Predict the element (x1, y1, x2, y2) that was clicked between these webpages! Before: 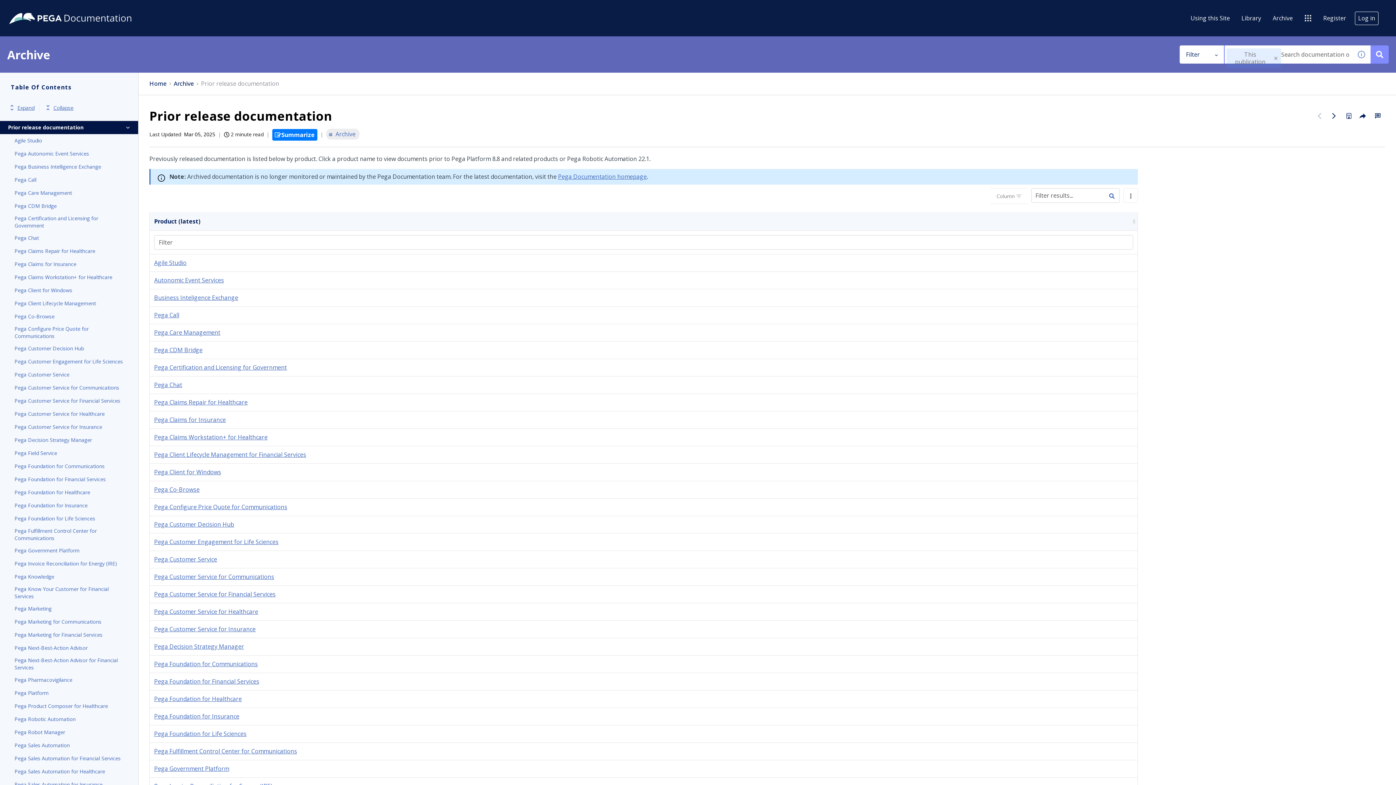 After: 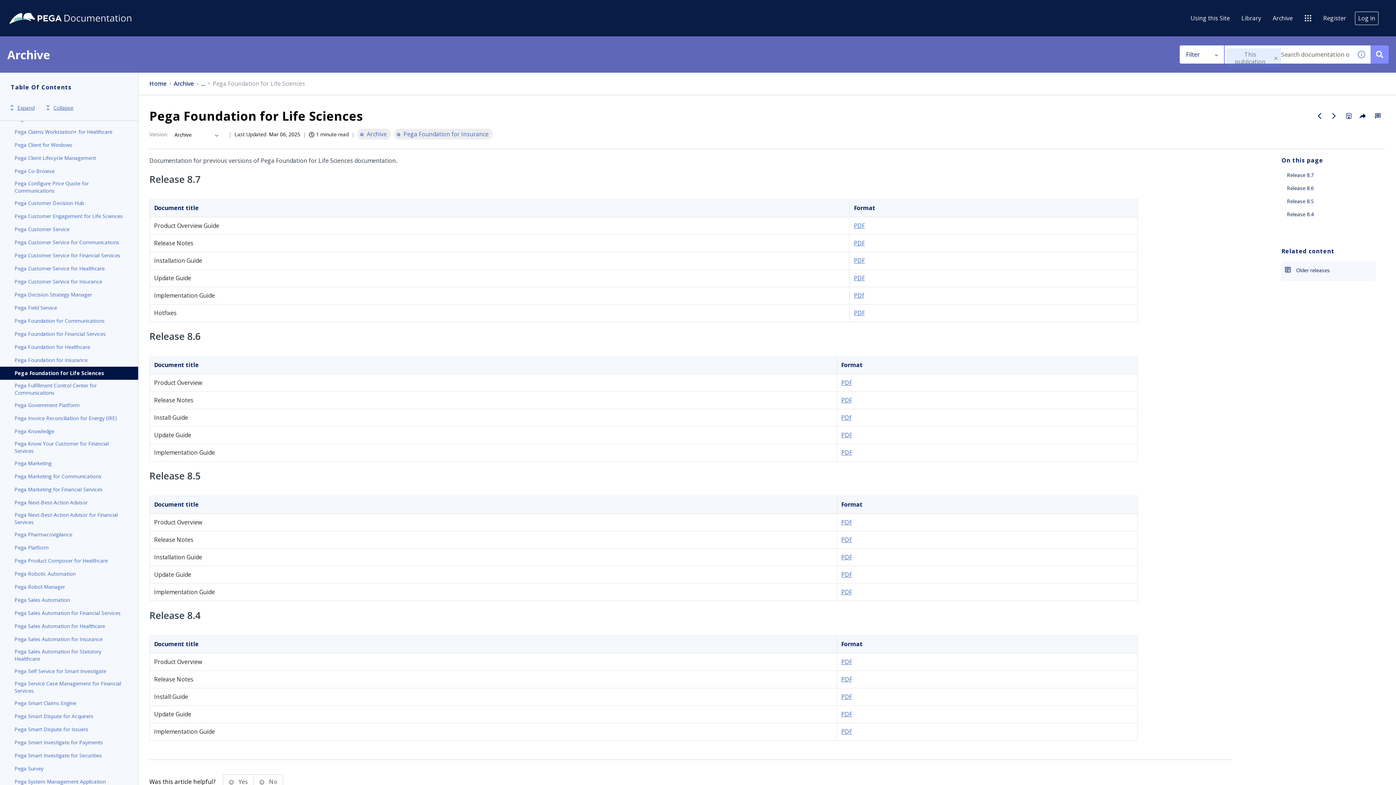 Action: bbox: (154, 730, 246, 738) label: Pega Foundation for Life Sciences